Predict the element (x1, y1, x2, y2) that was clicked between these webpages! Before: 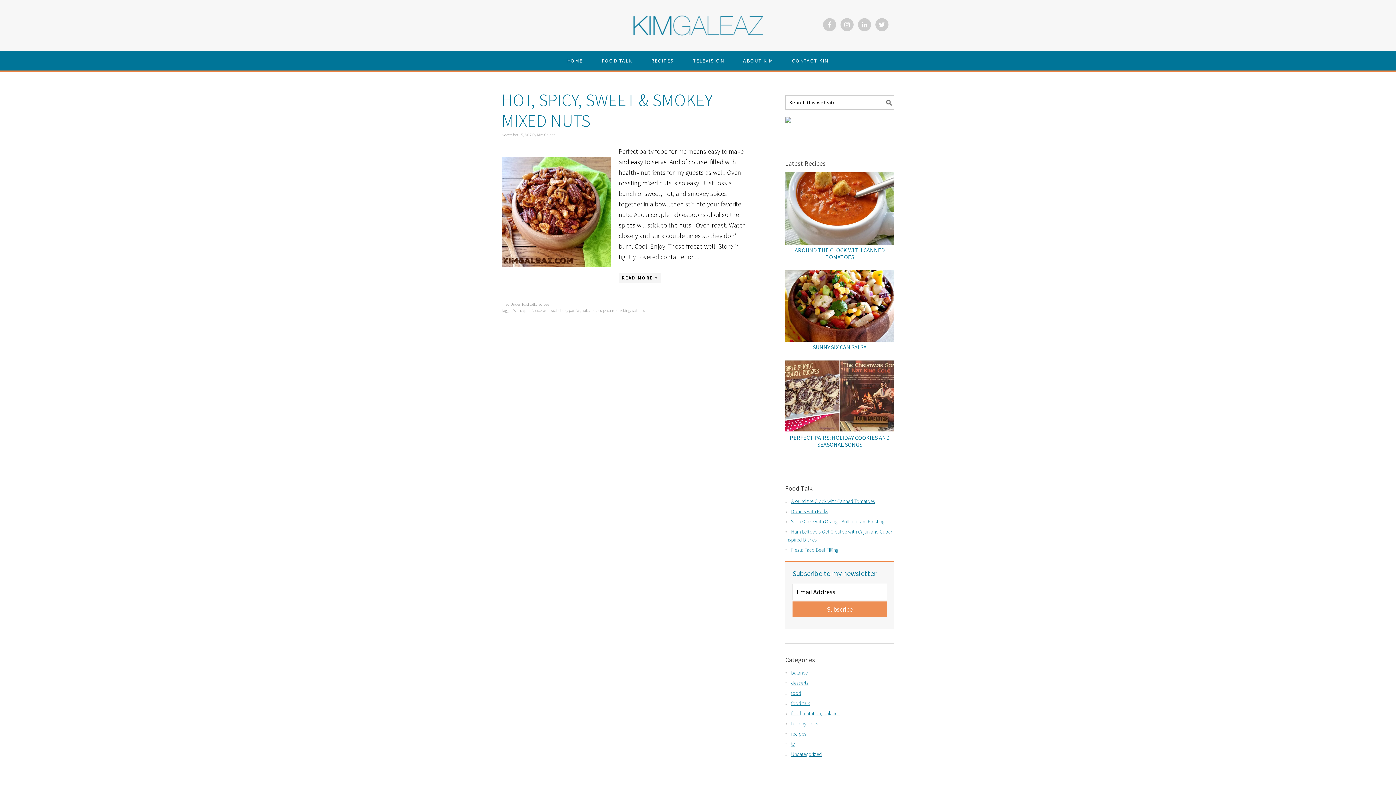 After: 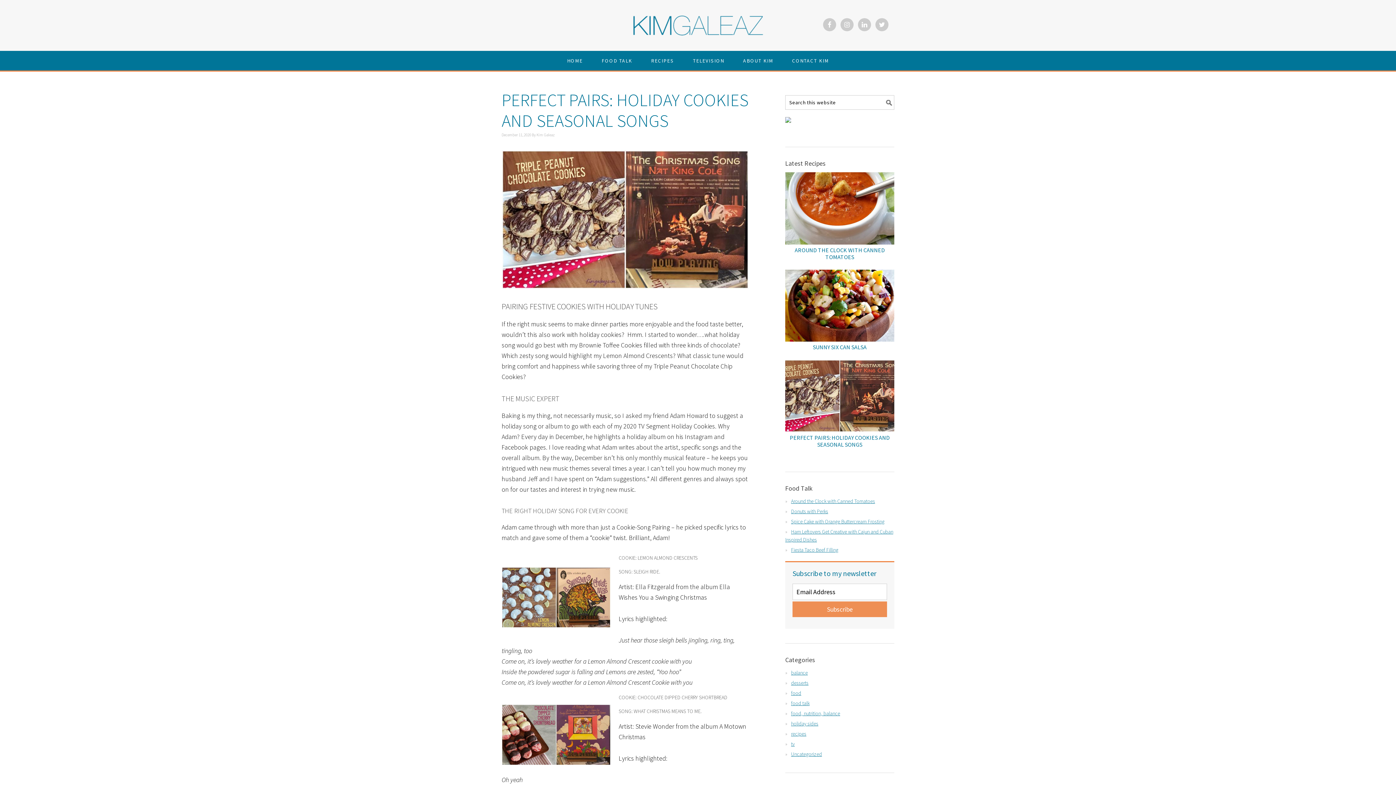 Action: bbox: (785, 427, 894, 433)